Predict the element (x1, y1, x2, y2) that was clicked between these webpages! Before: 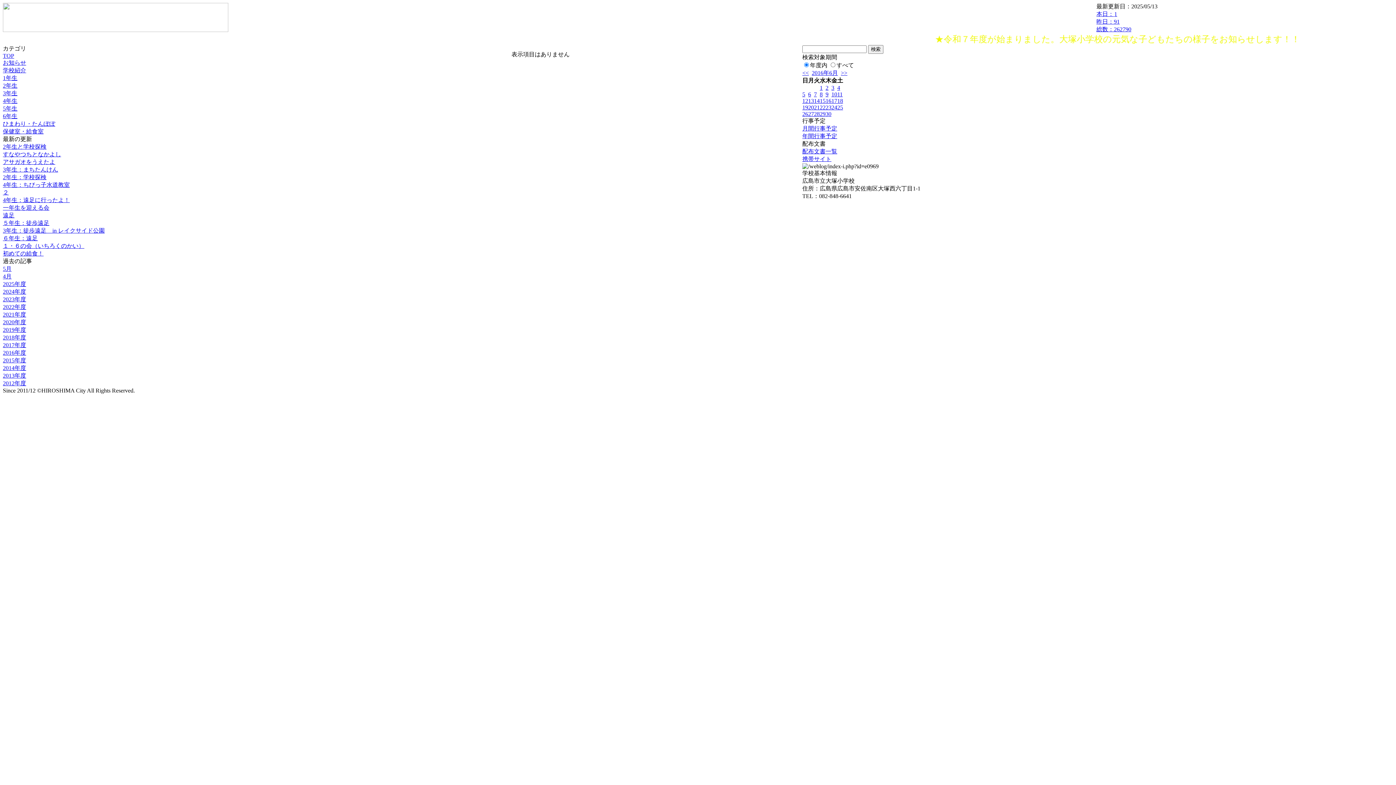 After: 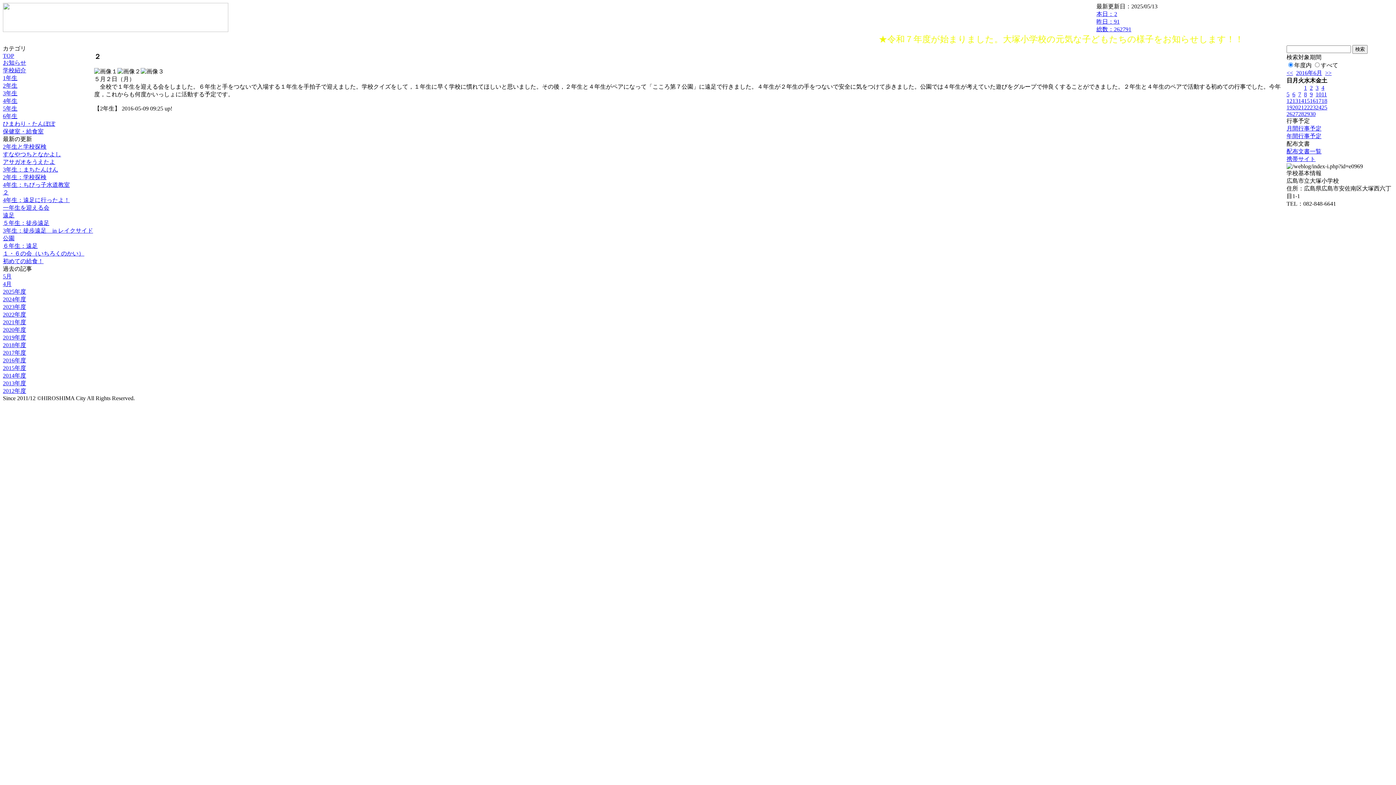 Action: bbox: (2, 189, 8, 195) label: ２